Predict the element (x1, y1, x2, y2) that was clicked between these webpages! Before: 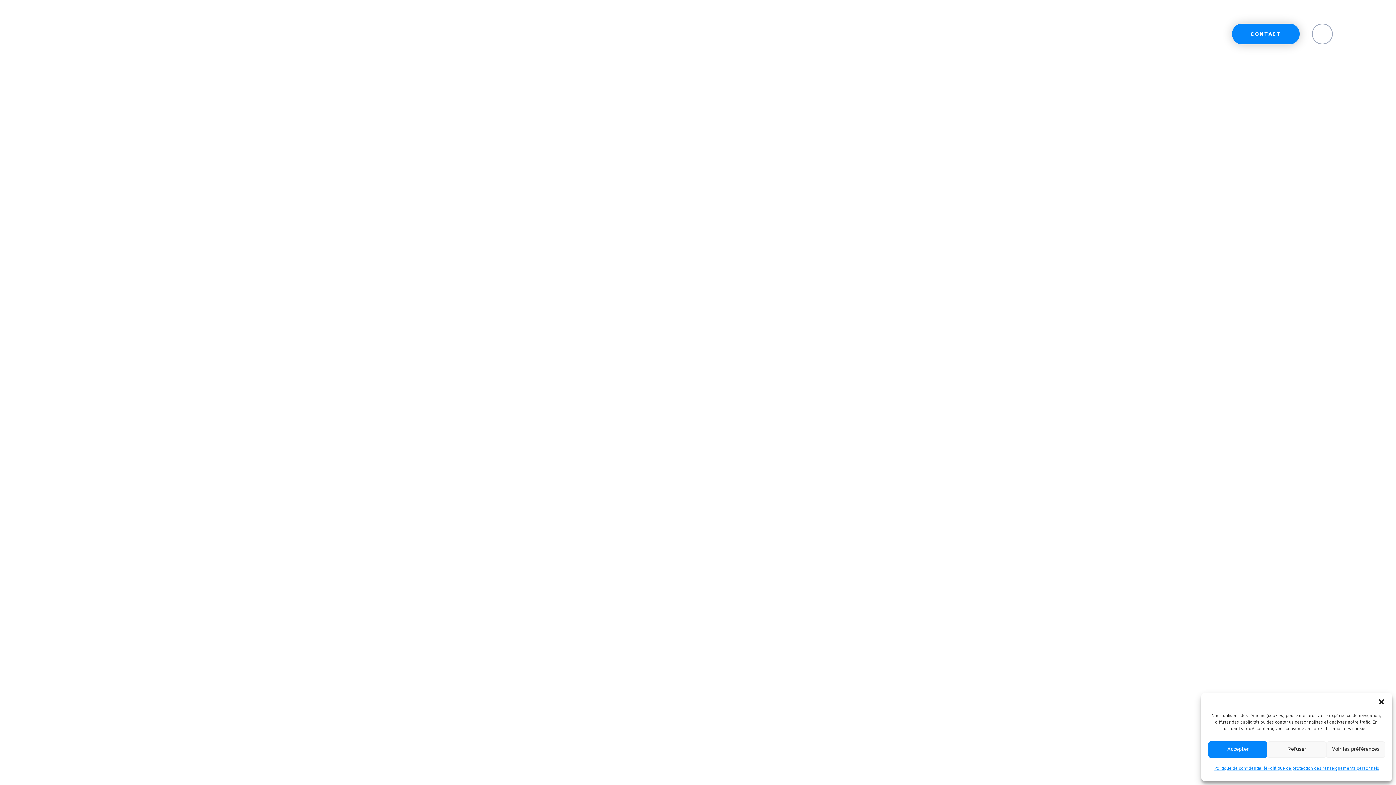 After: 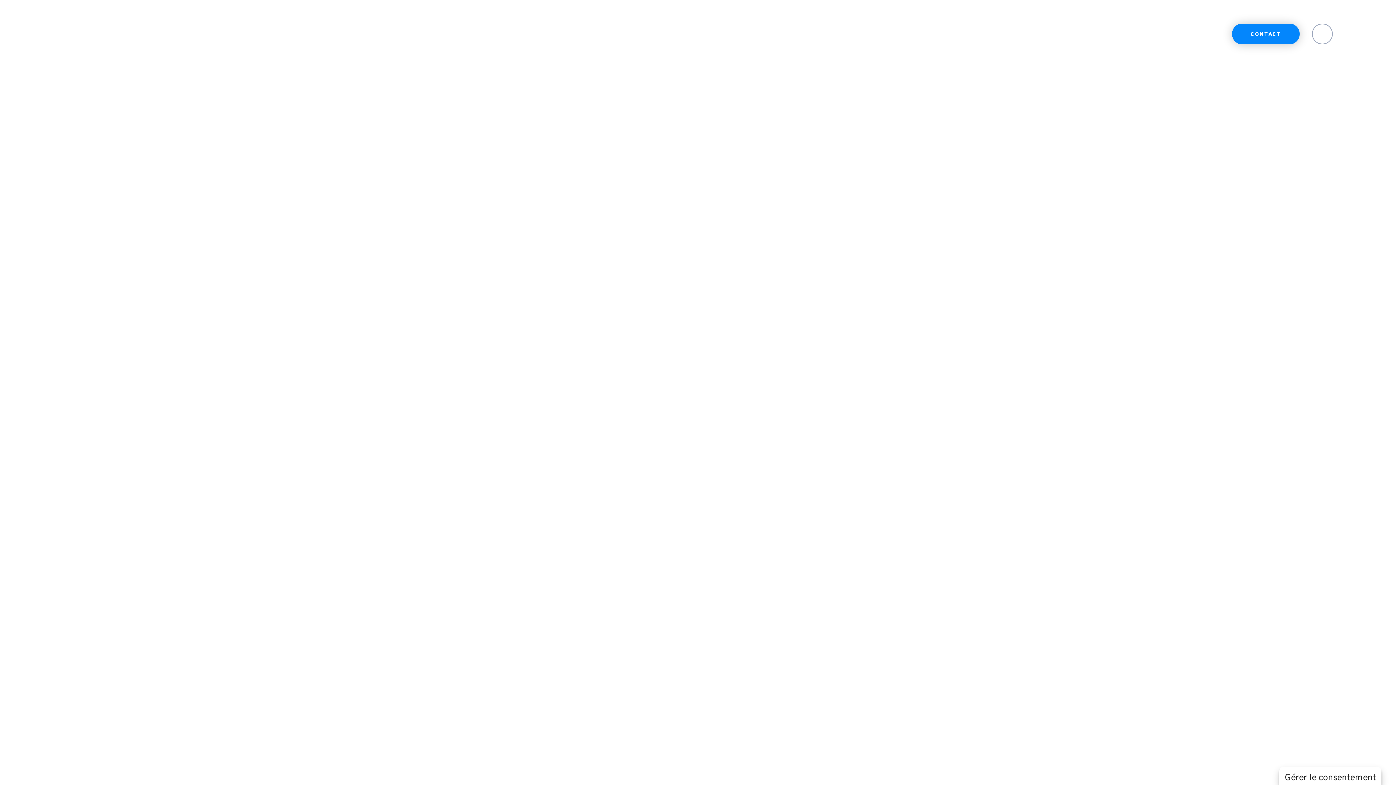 Action: bbox: (1267, 741, 1326, 758) label: Refuser